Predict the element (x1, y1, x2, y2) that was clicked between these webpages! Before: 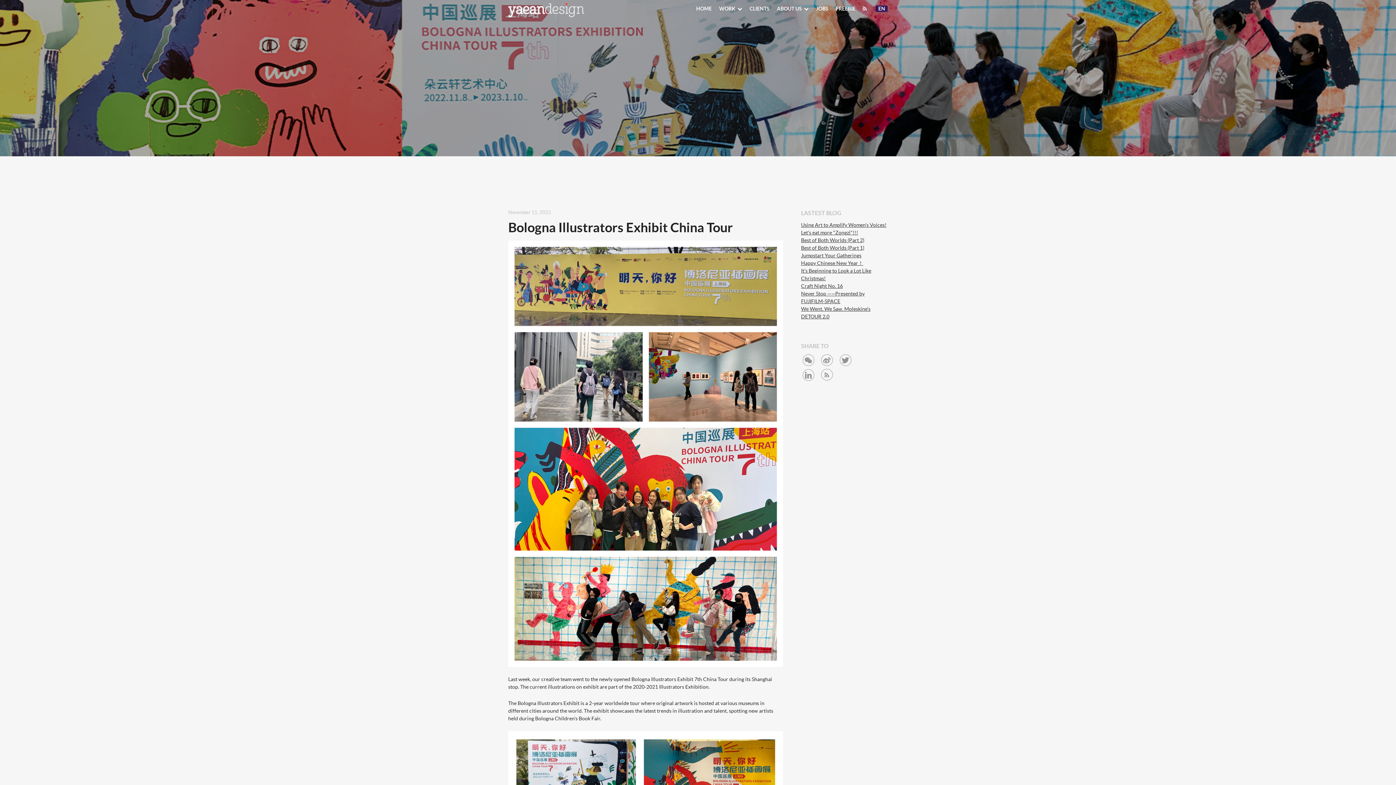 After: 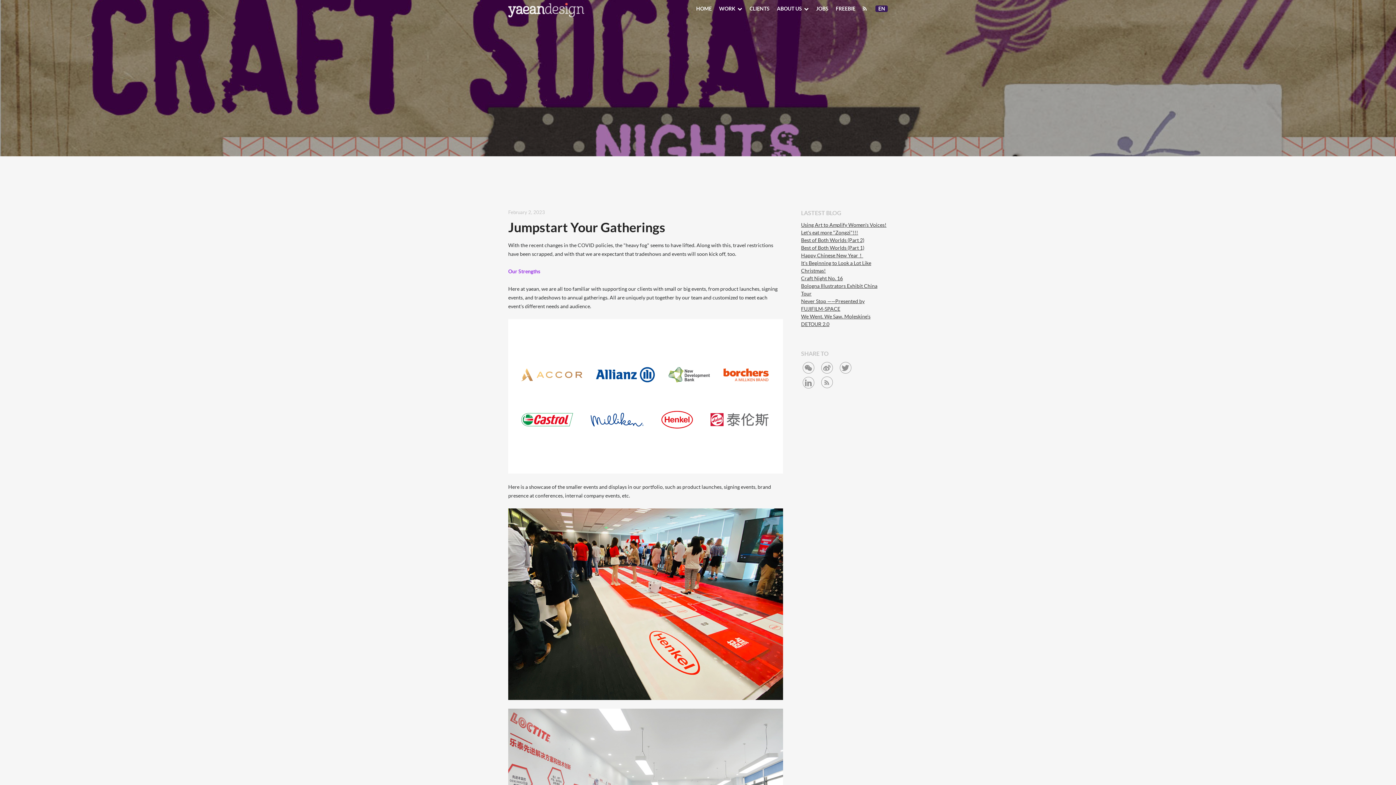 Action: label: Jumpstart Your Gatherings bbox: (801, 252, 861, 258)